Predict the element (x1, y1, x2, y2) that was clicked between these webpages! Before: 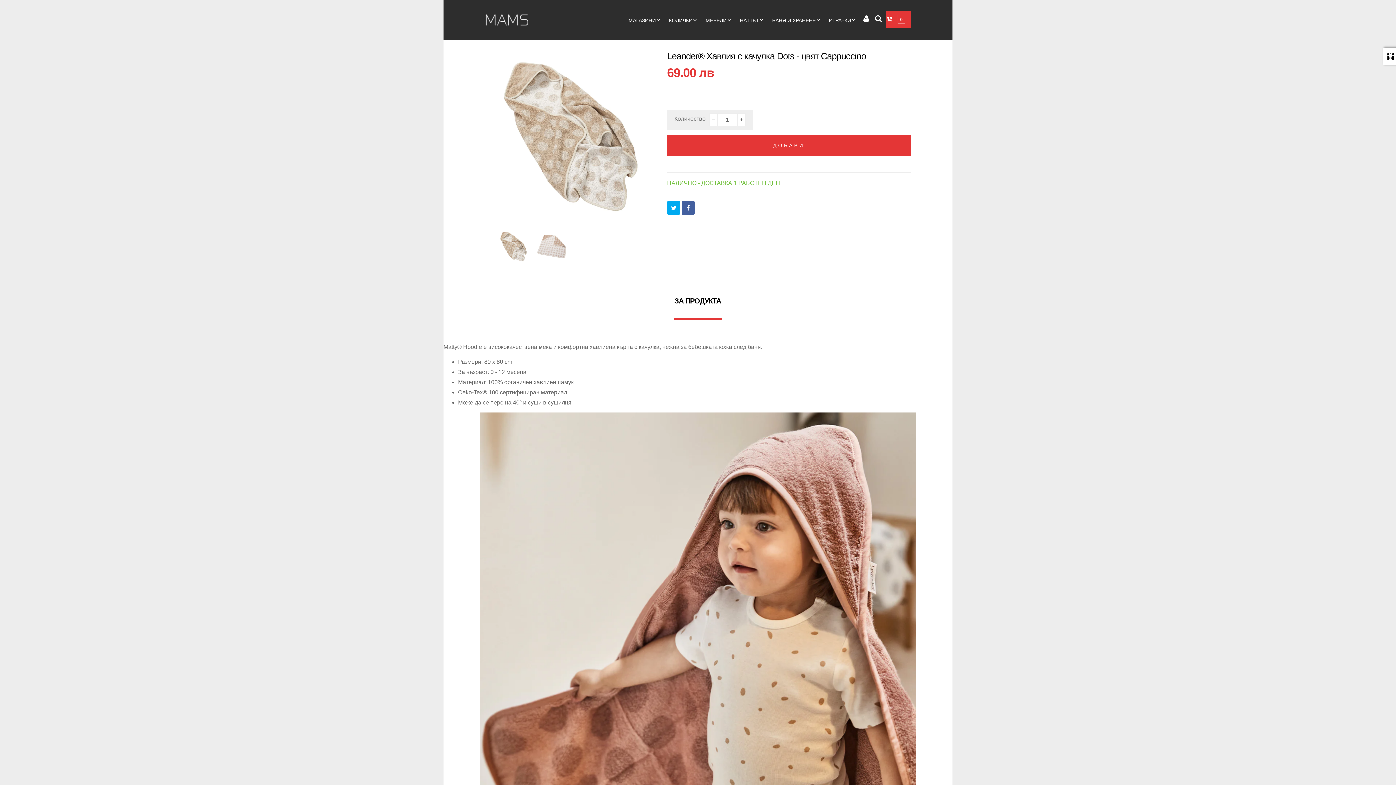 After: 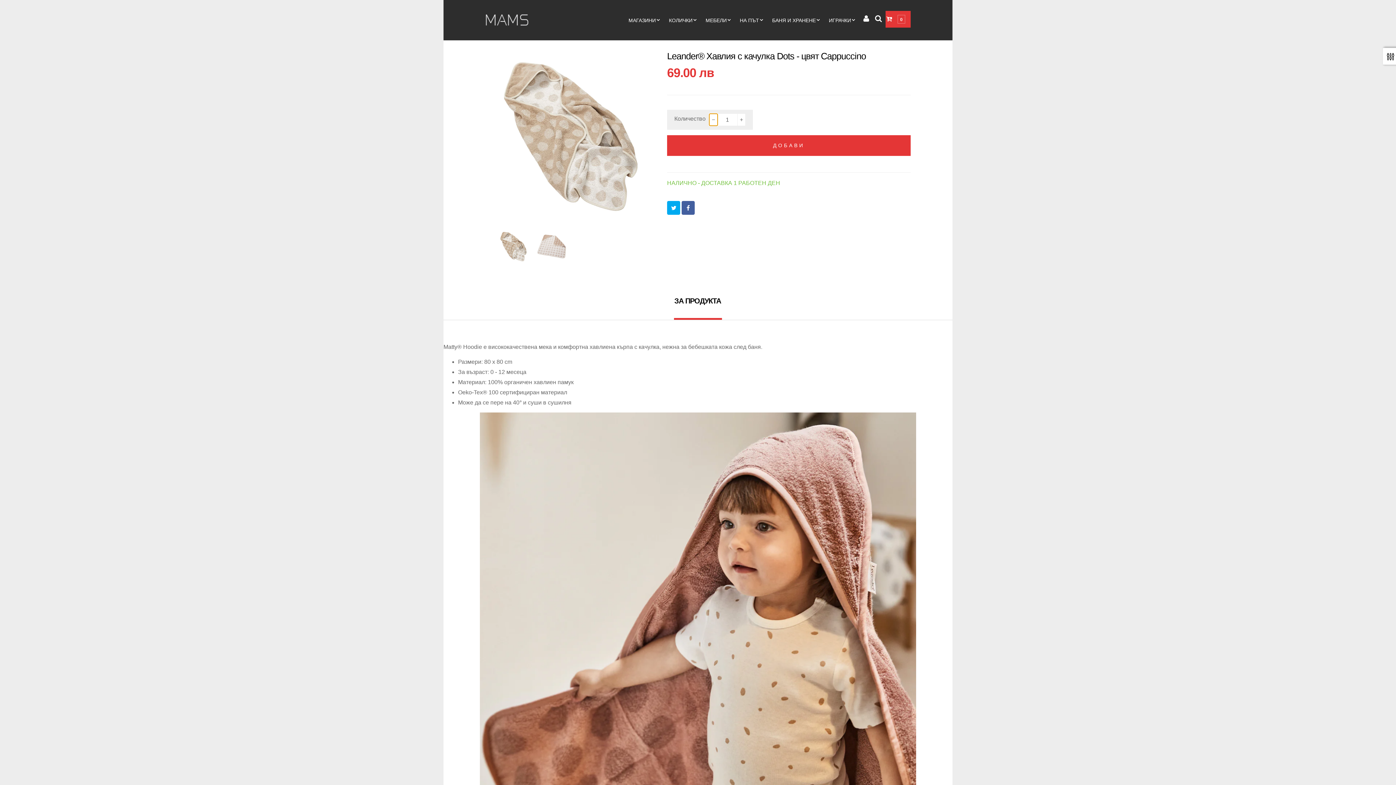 Action: bbox: (709, 113, 717, 125) label: −